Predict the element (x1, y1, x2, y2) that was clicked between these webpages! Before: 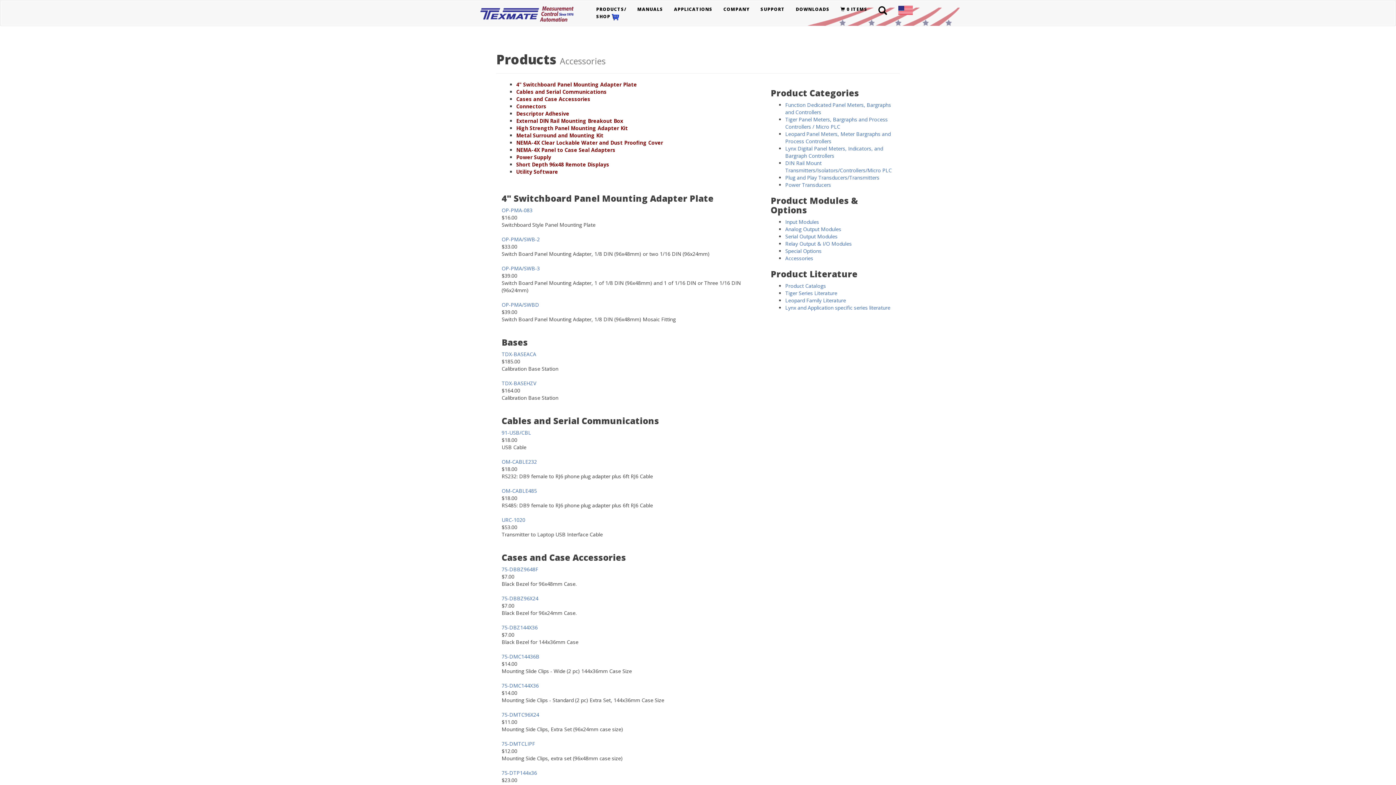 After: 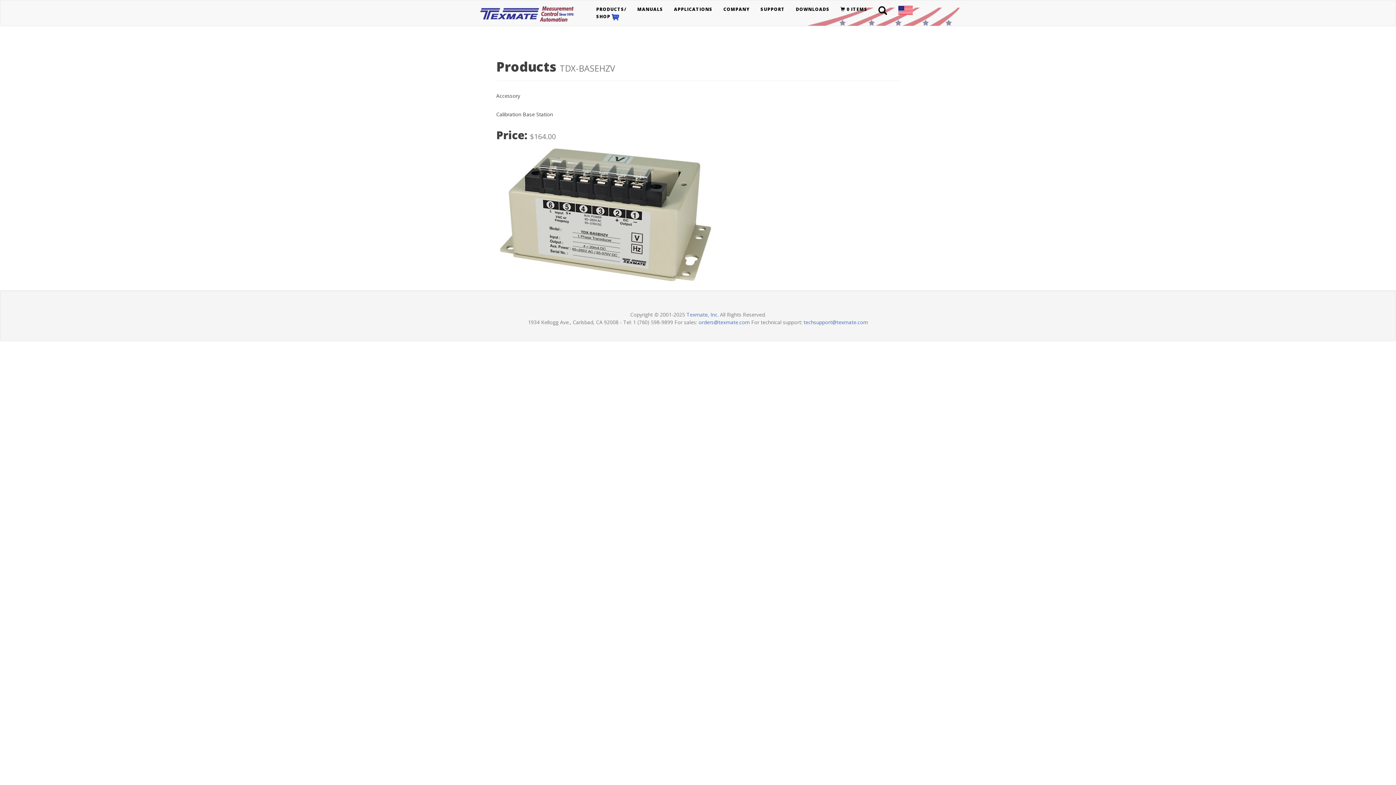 Action: label: TDX-BASEHZV bbox: (501, 380, 536, 386)